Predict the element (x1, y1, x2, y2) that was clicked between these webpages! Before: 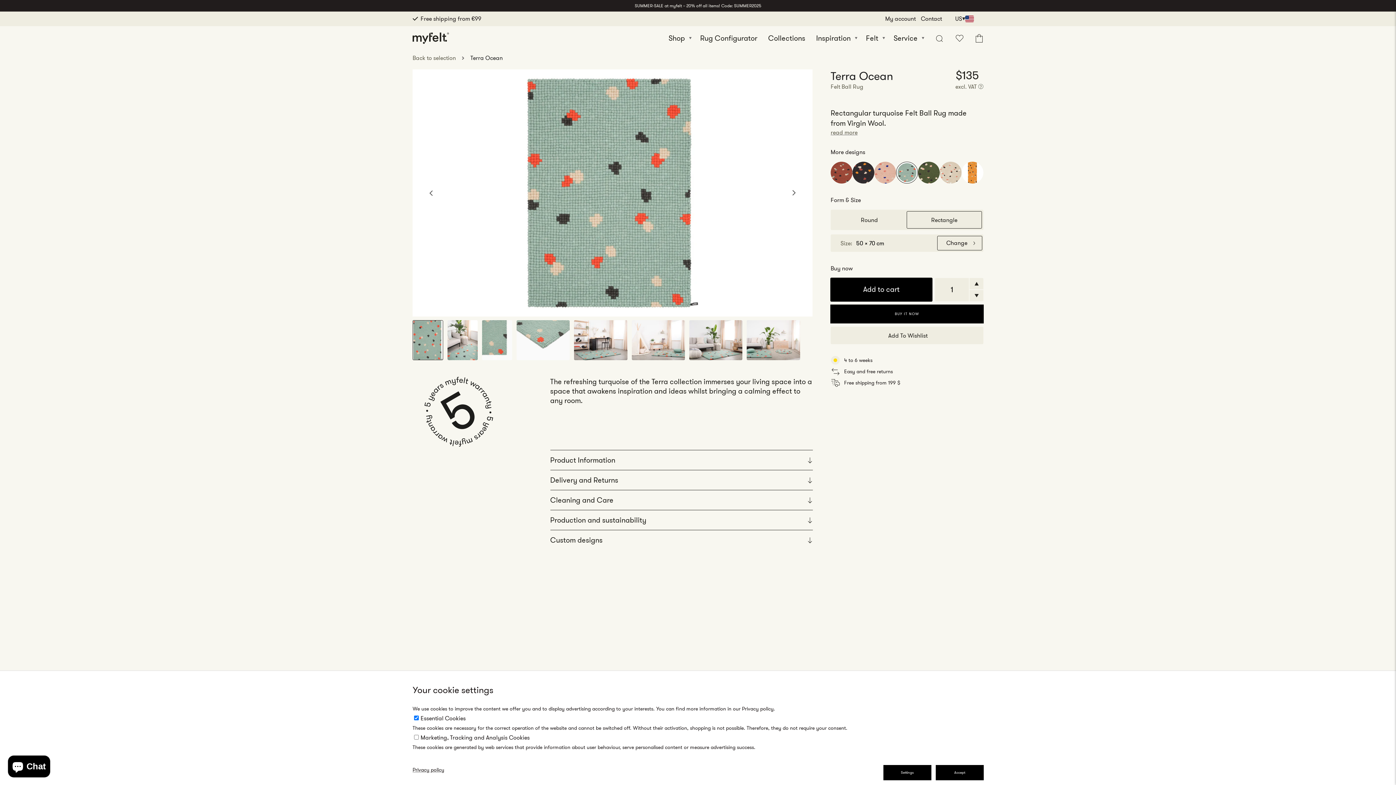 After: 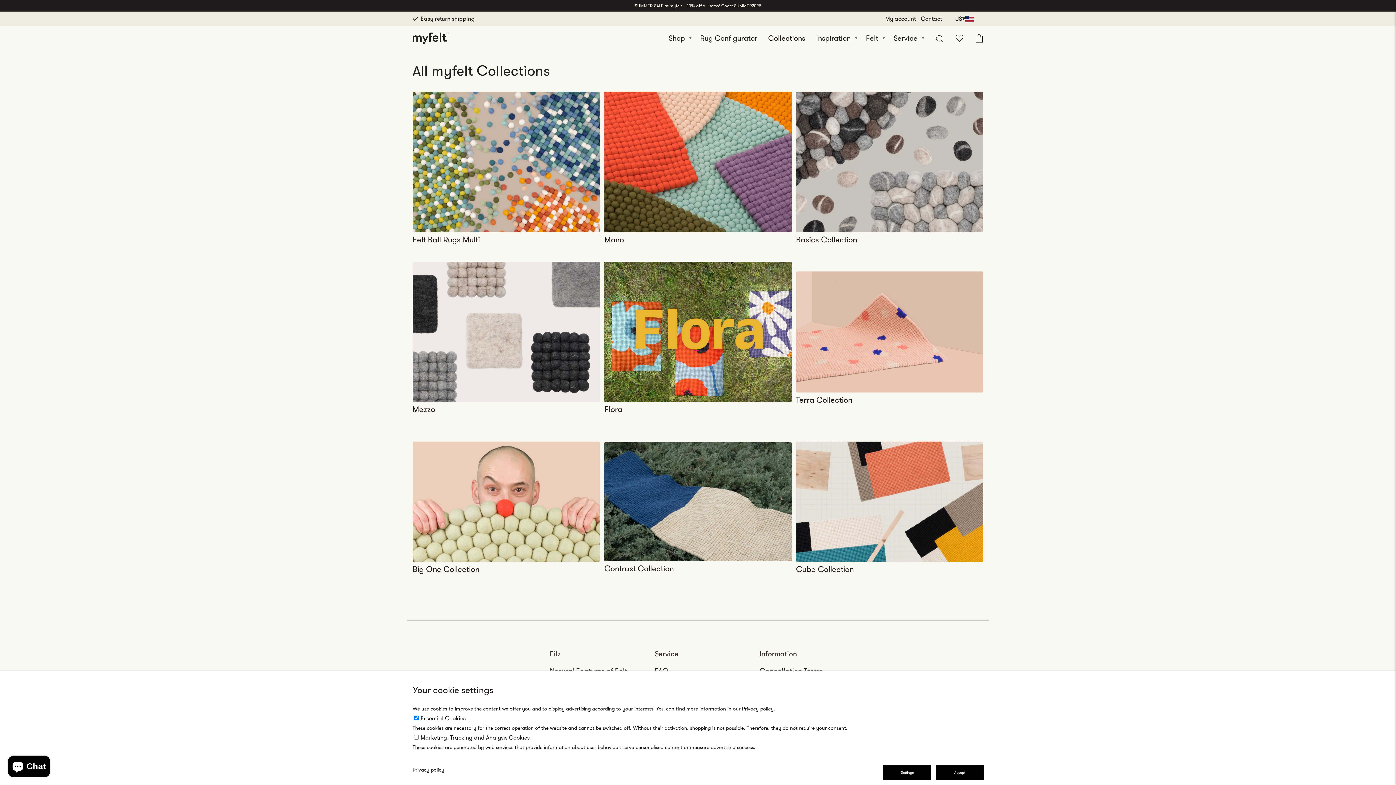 Action: bbox: (762, 28, 810, 48) label: Collections